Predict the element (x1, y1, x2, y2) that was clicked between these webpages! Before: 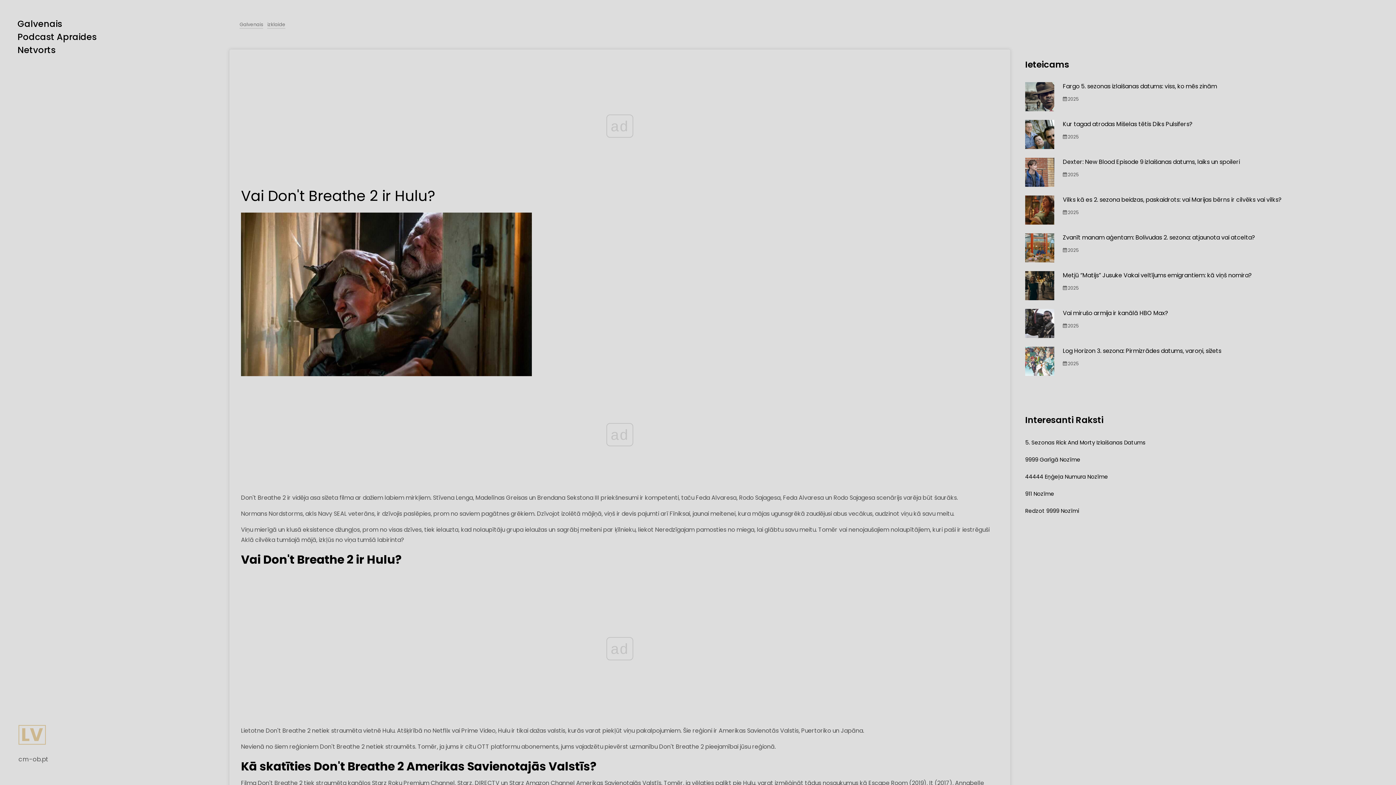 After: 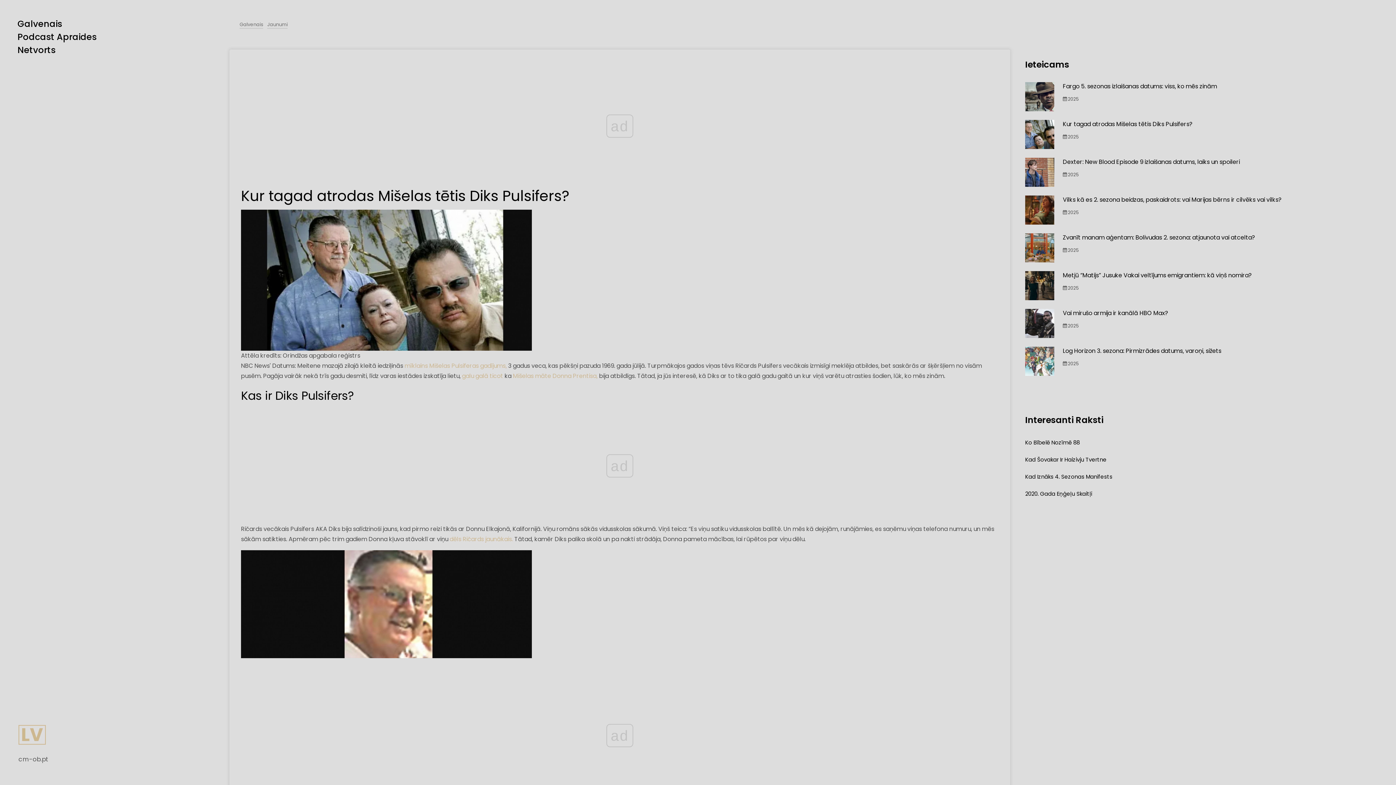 Action: label: Kur tagad atrodas Mišelas tētis Diks Pulsifers? bbox: (1063, 120, 1192, 128)